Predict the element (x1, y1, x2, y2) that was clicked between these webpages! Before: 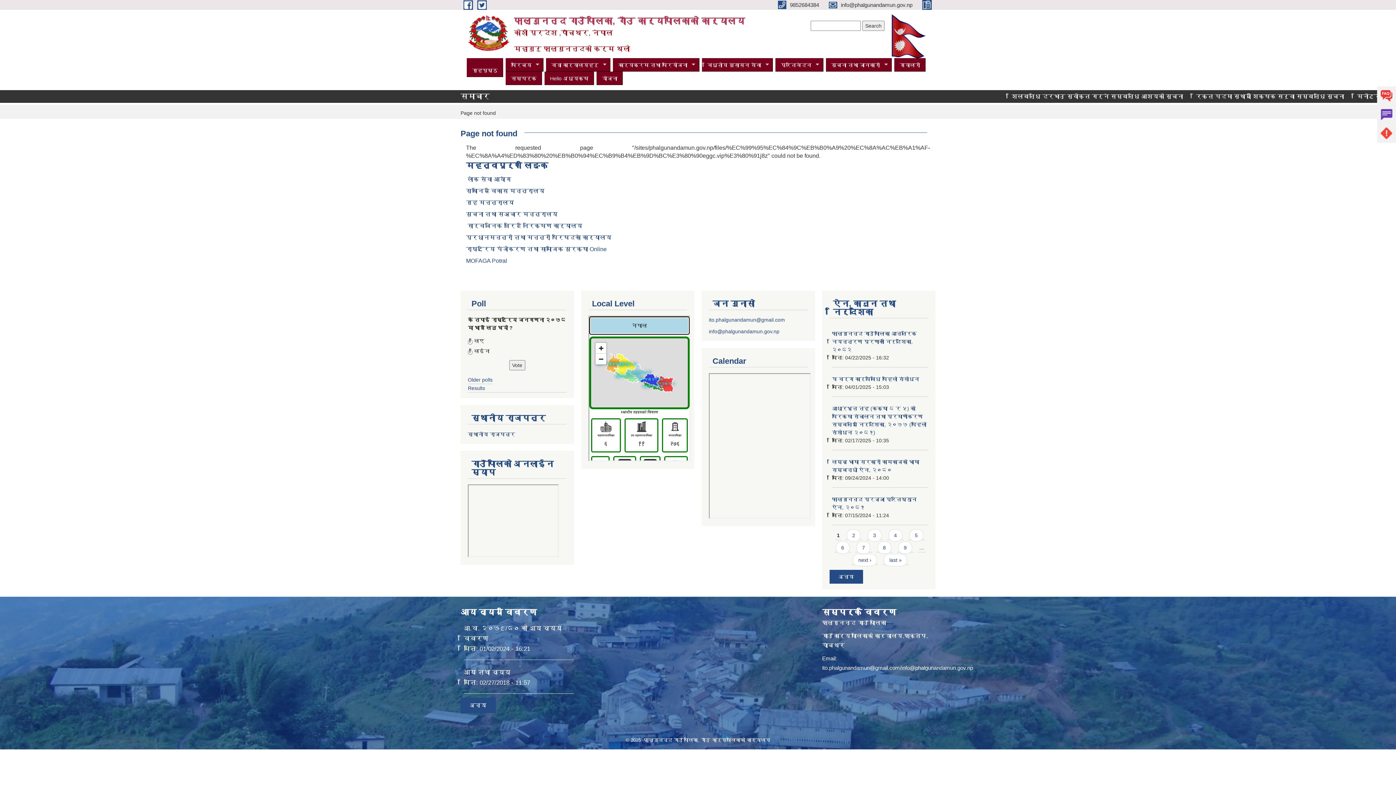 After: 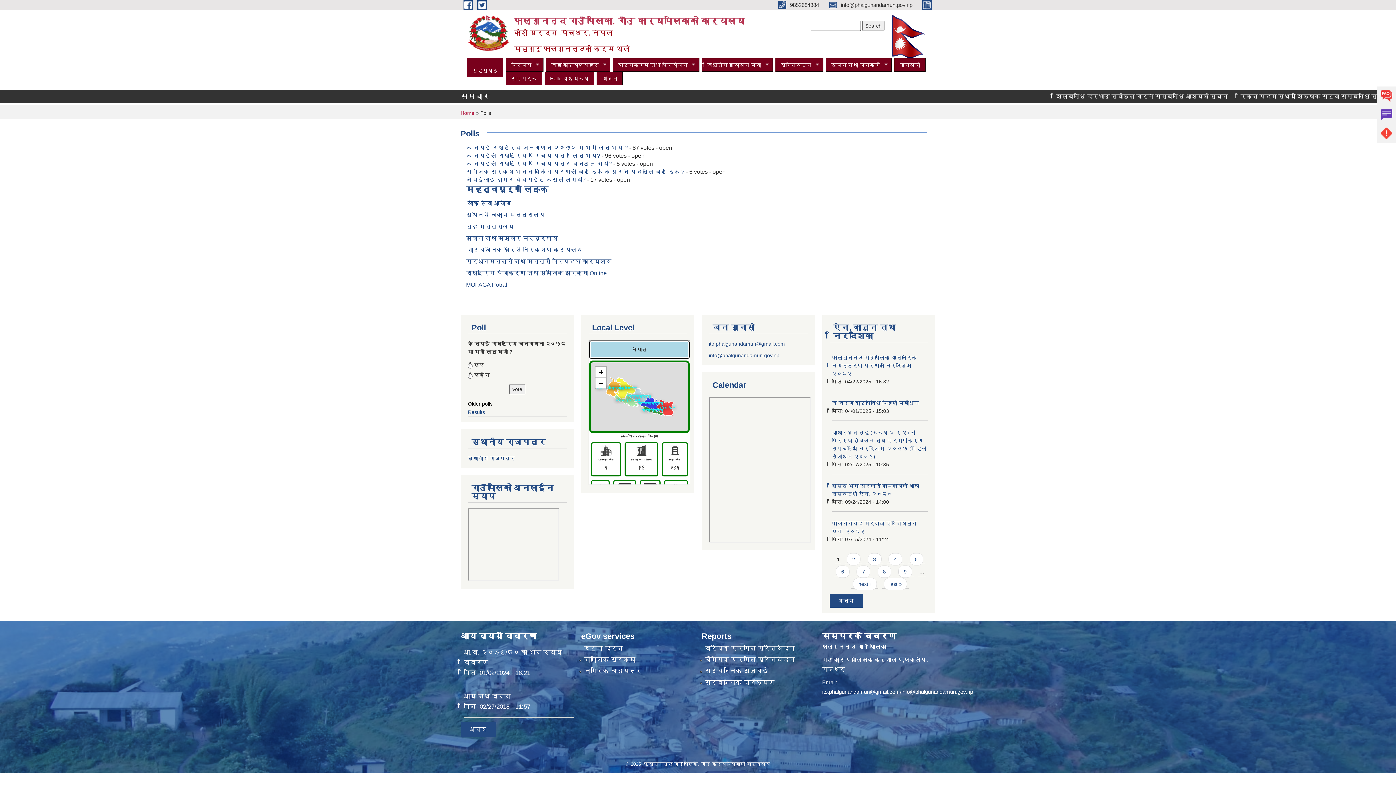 Action: label: Older polls bbox: (468, 376, 492, 384)